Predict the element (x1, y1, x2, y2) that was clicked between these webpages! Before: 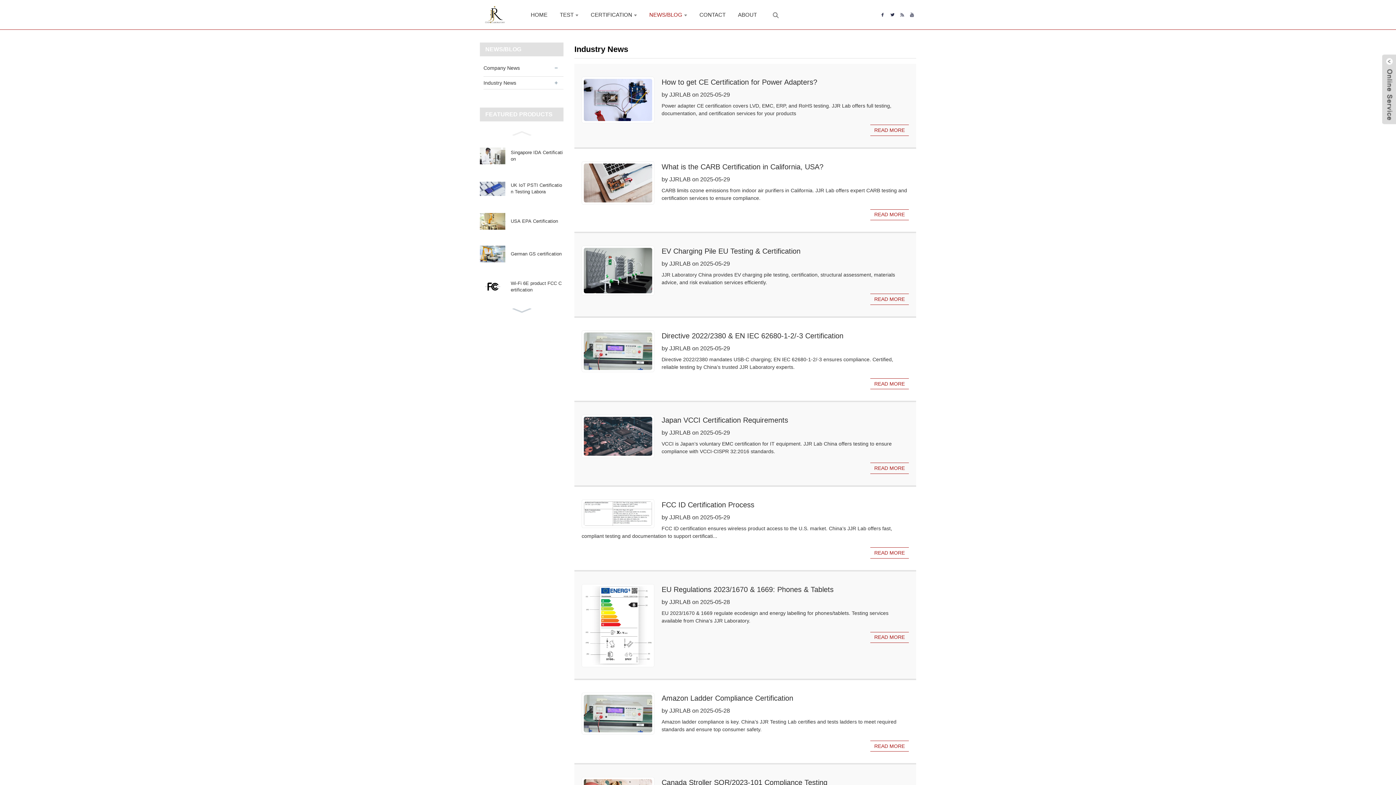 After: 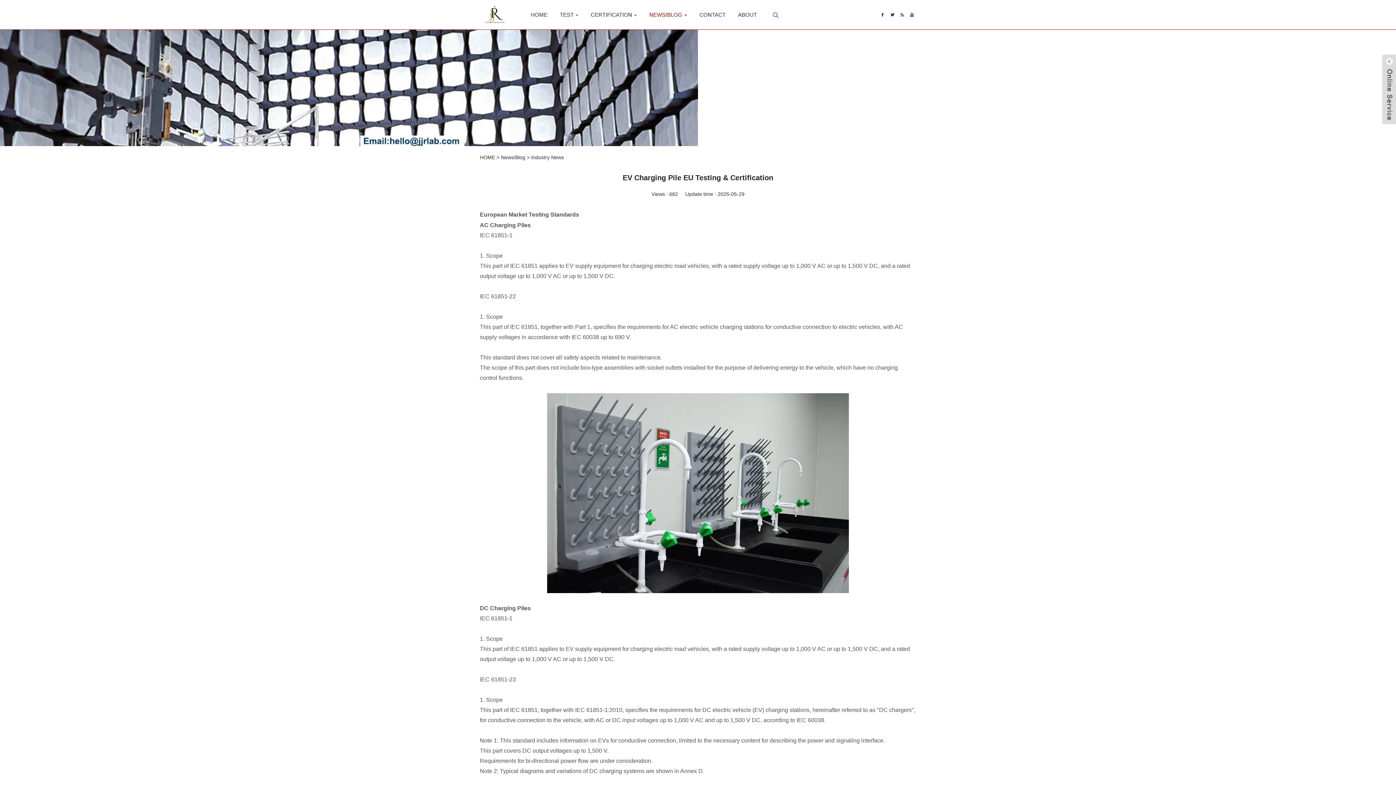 Action: bbox: (581, 245, 654, 295)